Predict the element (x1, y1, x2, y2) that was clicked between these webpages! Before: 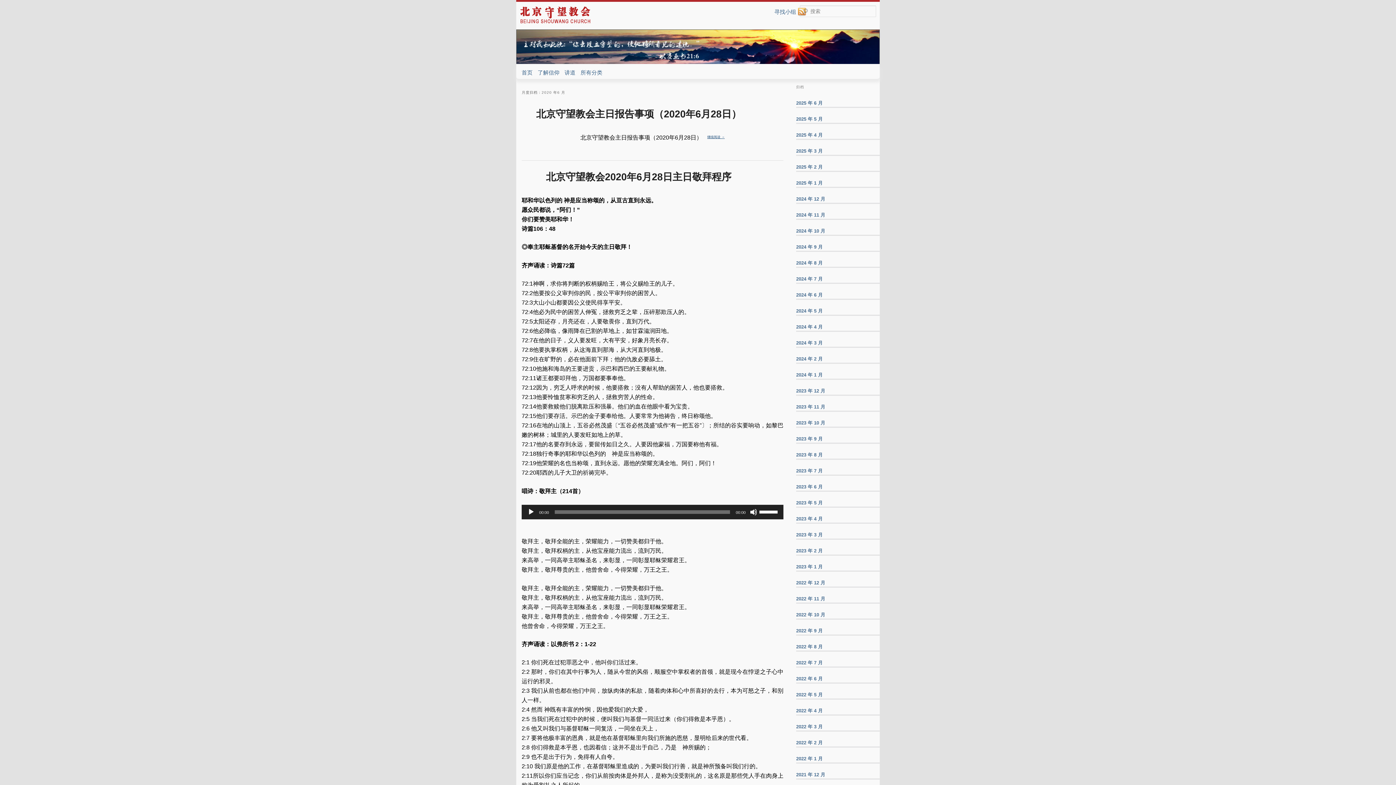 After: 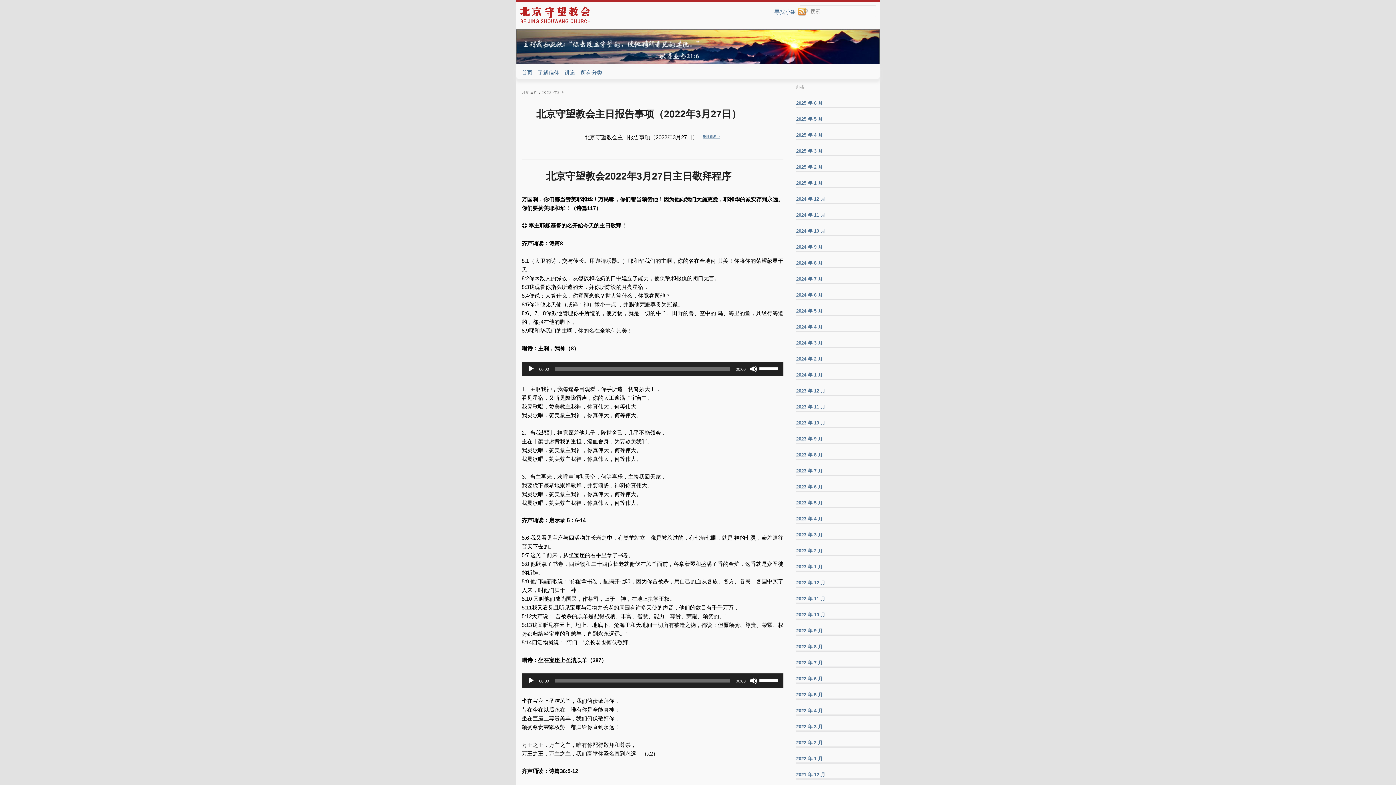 Action: label: 2022 年 3 月 bbox: (796, 724, 822, 729)